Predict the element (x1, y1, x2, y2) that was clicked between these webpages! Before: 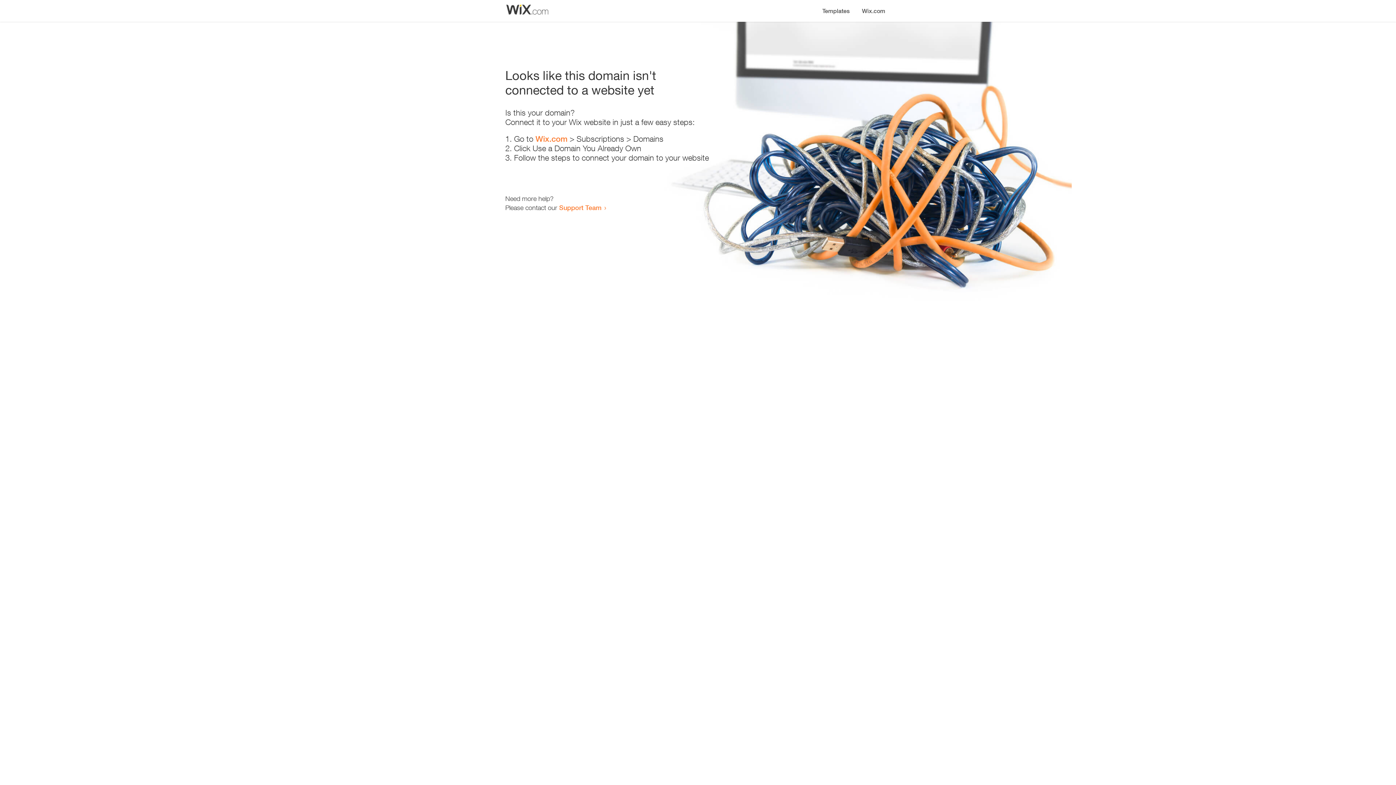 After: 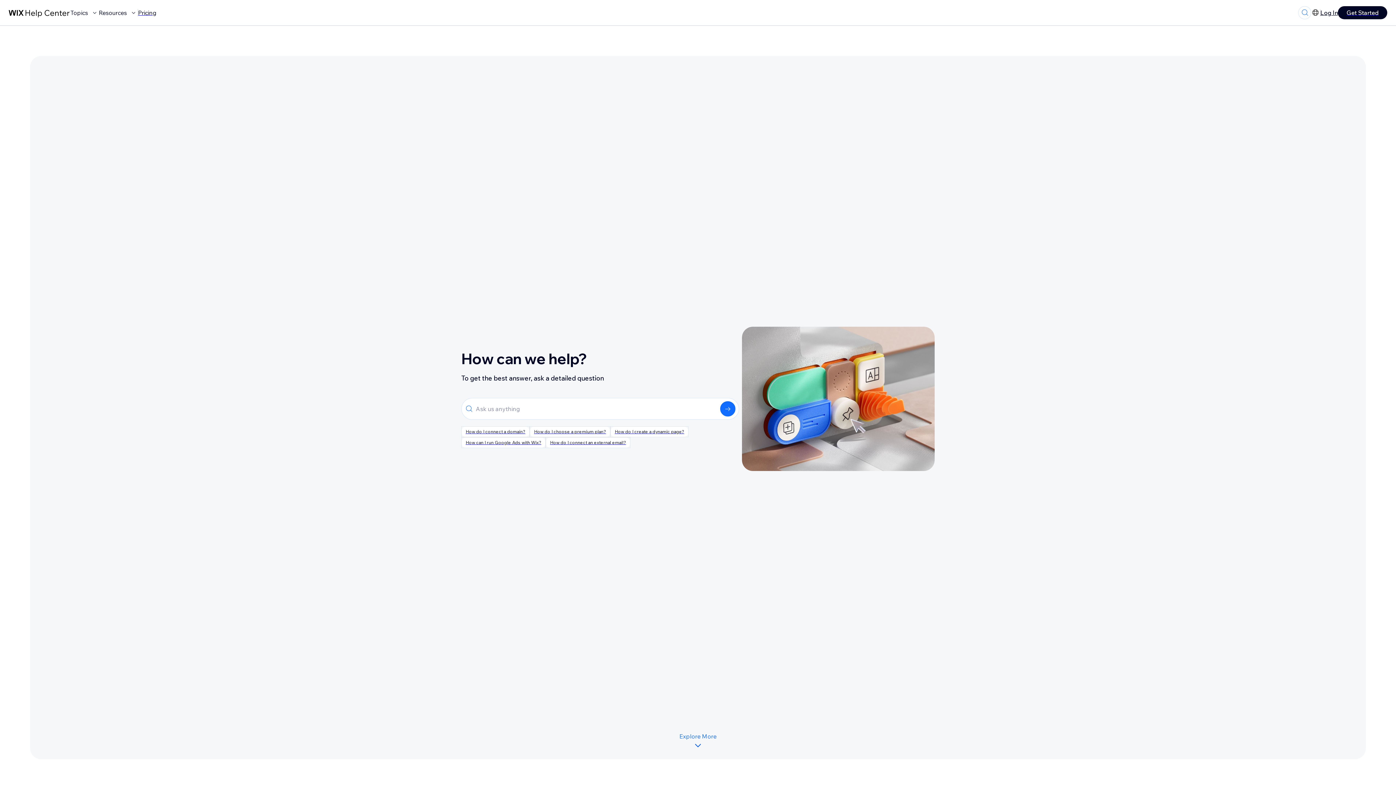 Action: bbox: (559, 203, 601, 211) label: Support Team